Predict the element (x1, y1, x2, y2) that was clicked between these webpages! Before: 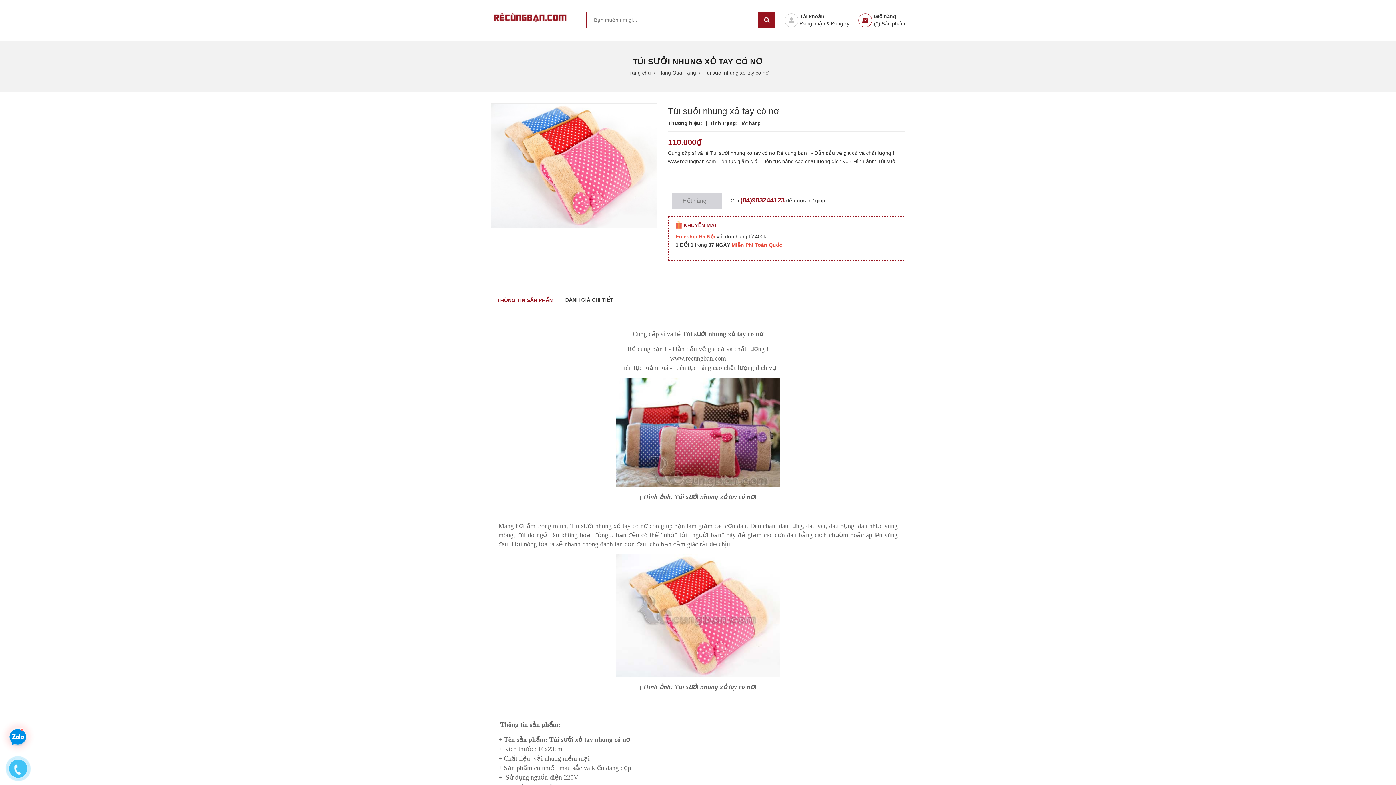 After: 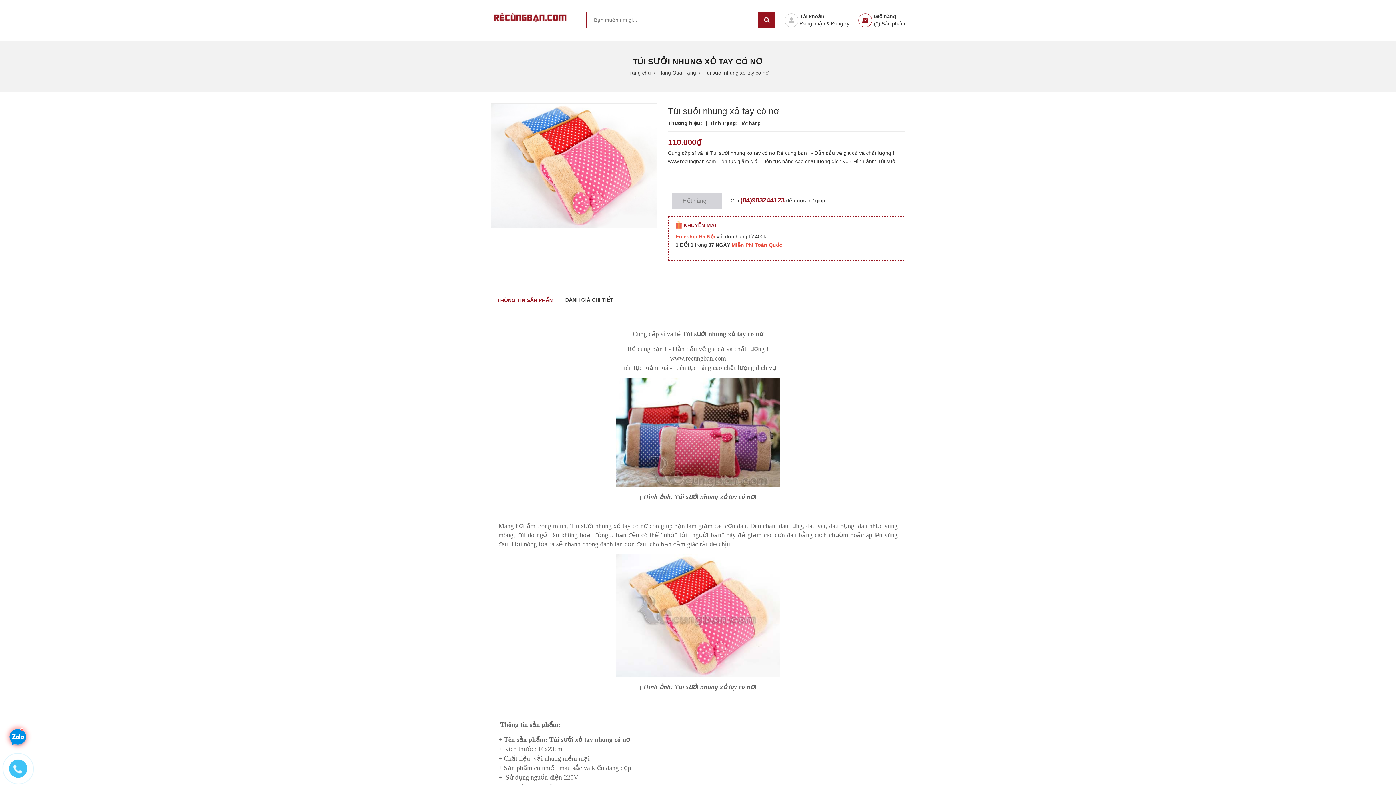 Action: bbox: (491, 103, 656, 227)